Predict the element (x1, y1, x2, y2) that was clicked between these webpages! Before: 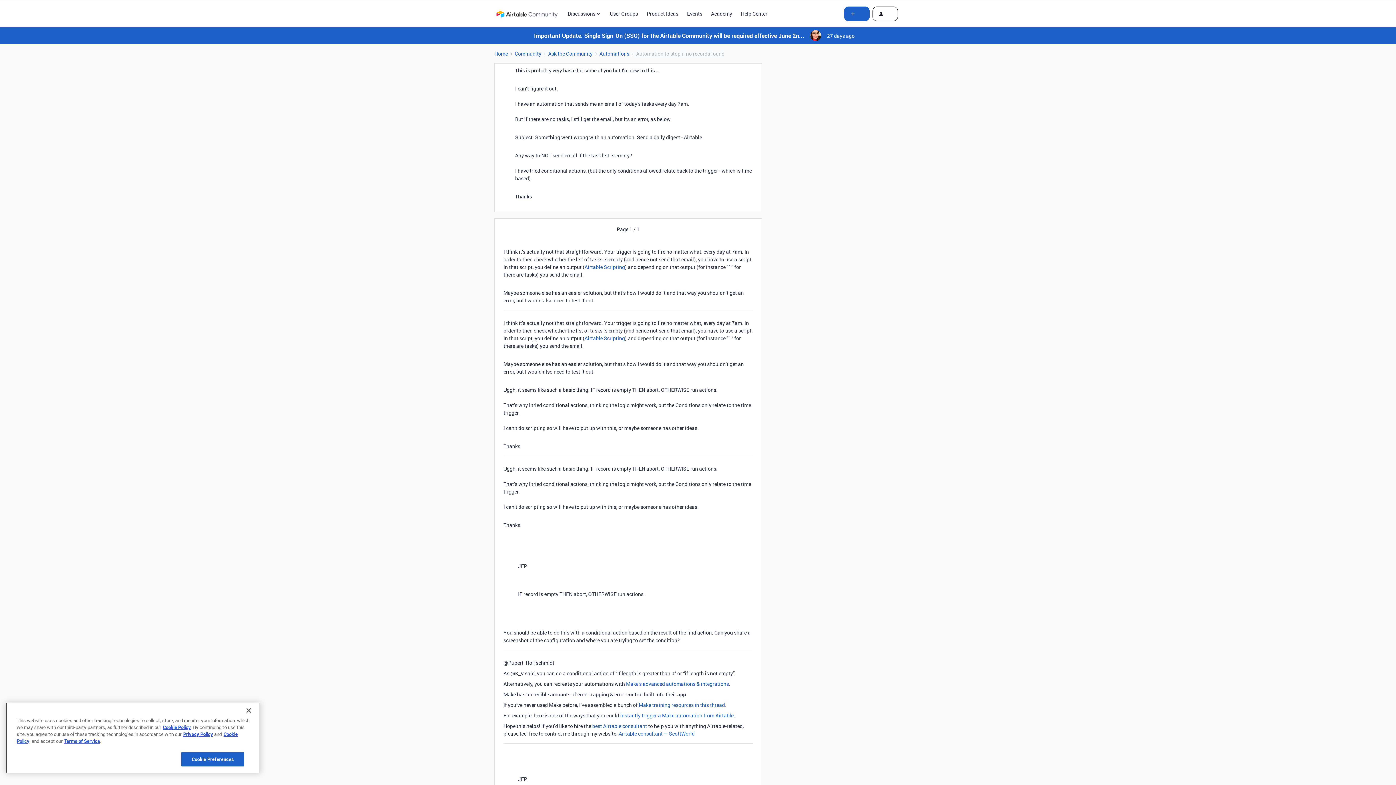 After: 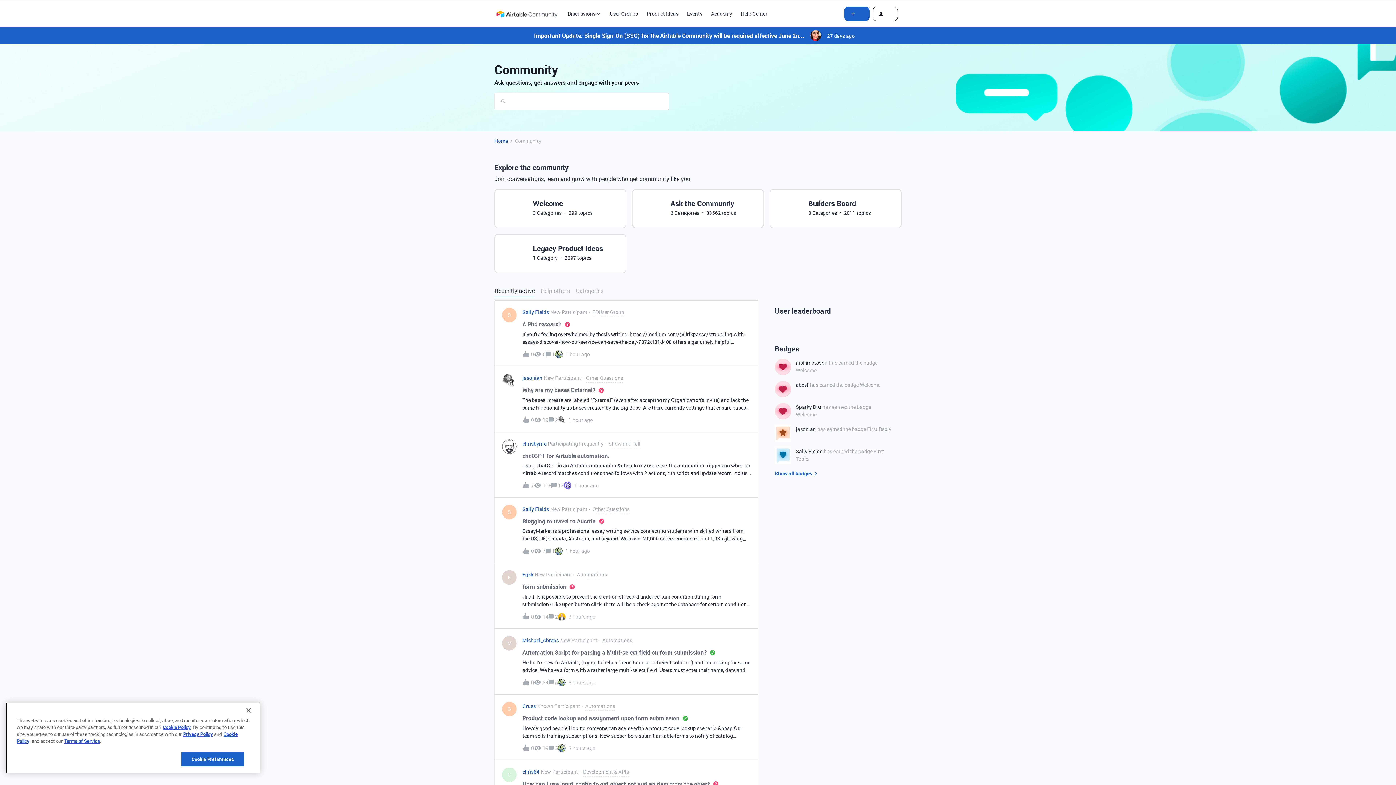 Action: label: Community bbox: (514, 49, 541, 57)